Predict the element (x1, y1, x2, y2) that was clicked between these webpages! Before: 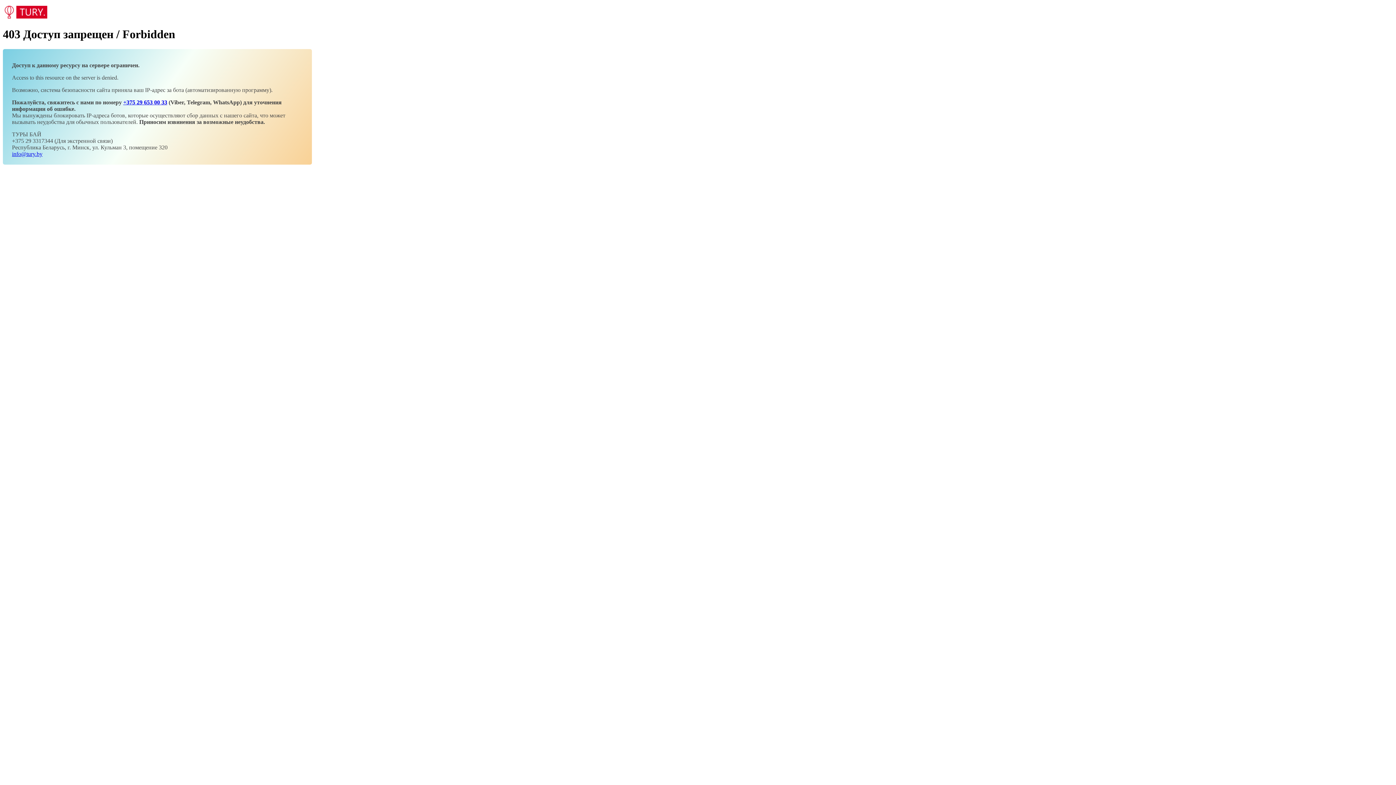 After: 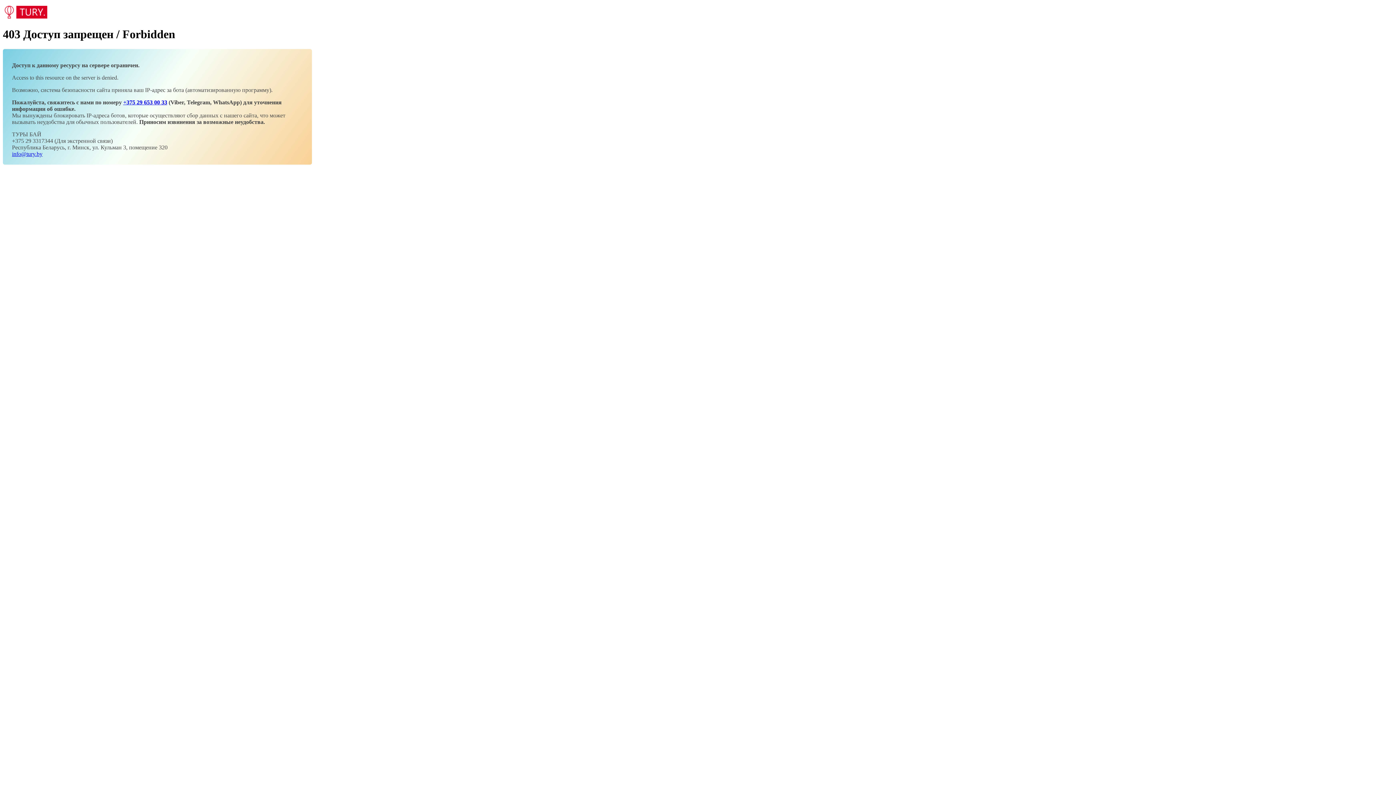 Action: bbox: (12, 150, 42, 157) label: info@tury.by